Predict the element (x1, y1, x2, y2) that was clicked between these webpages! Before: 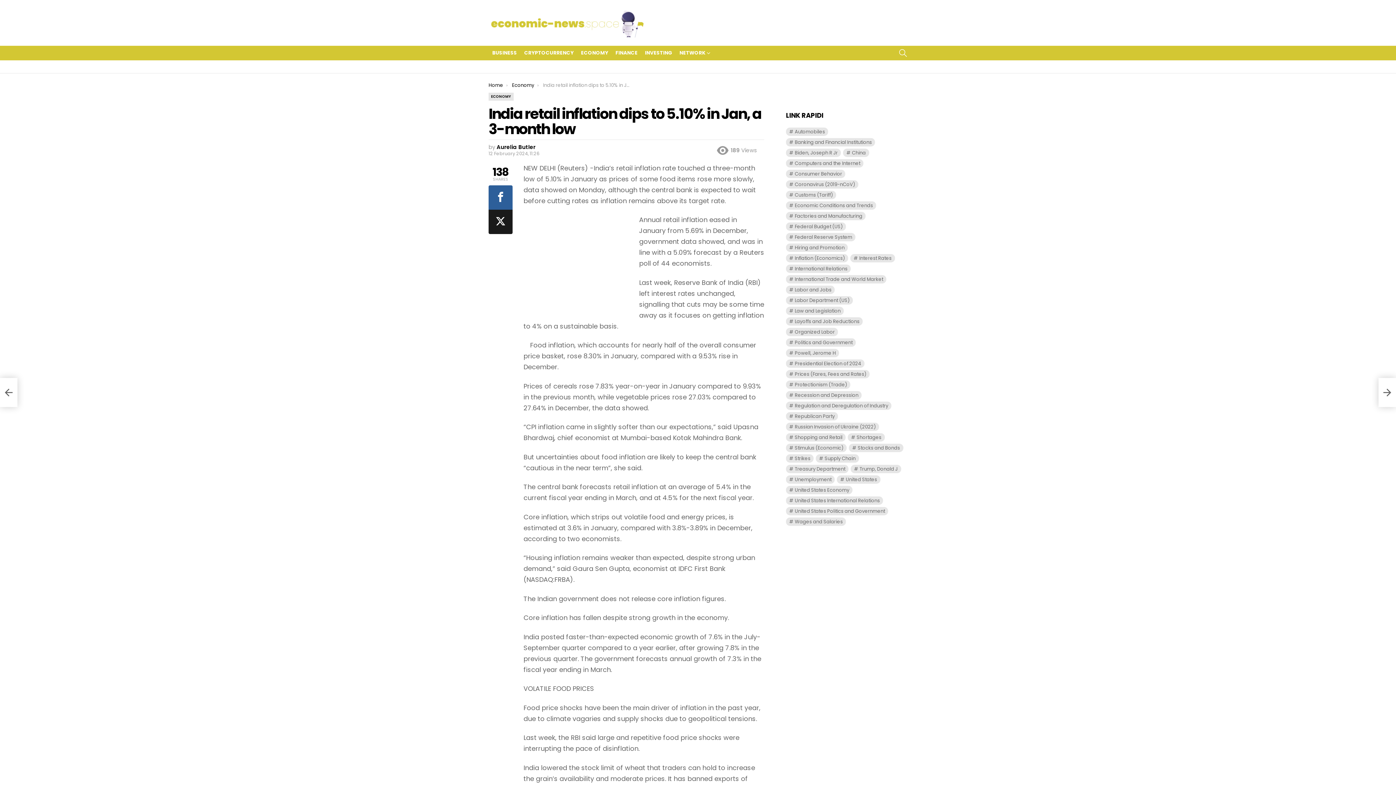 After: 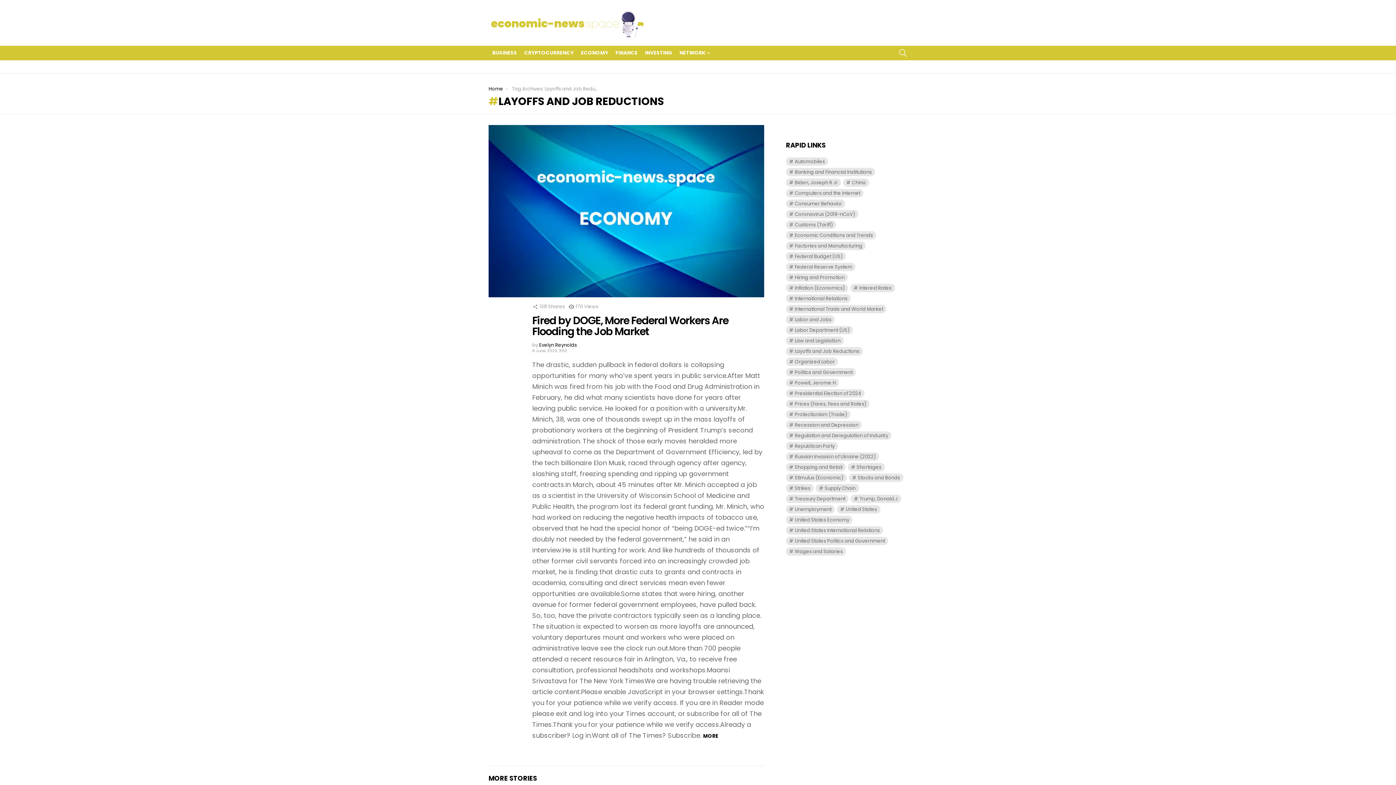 Action: label: Layoffs and Job Reductions (173 items) bbox: (786, 317, 863, 325)